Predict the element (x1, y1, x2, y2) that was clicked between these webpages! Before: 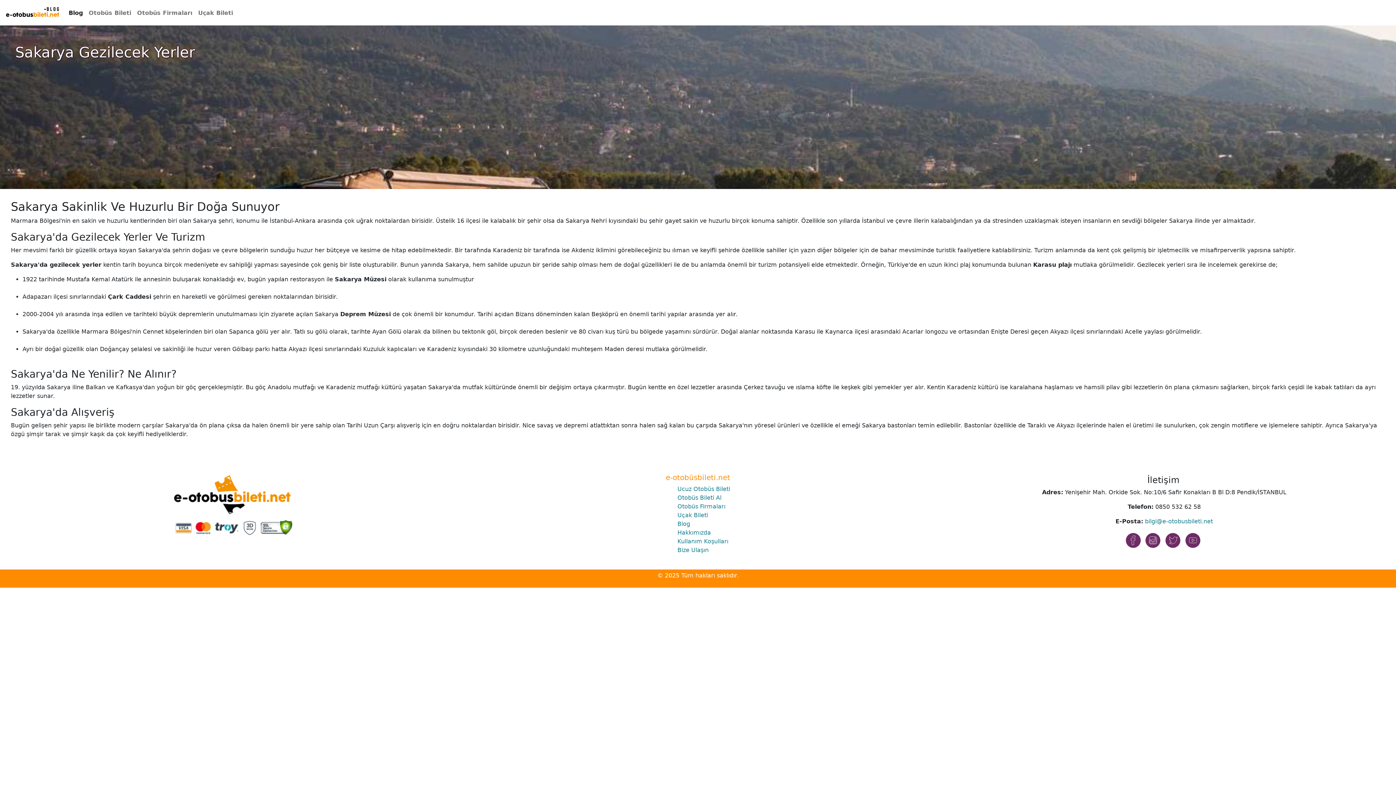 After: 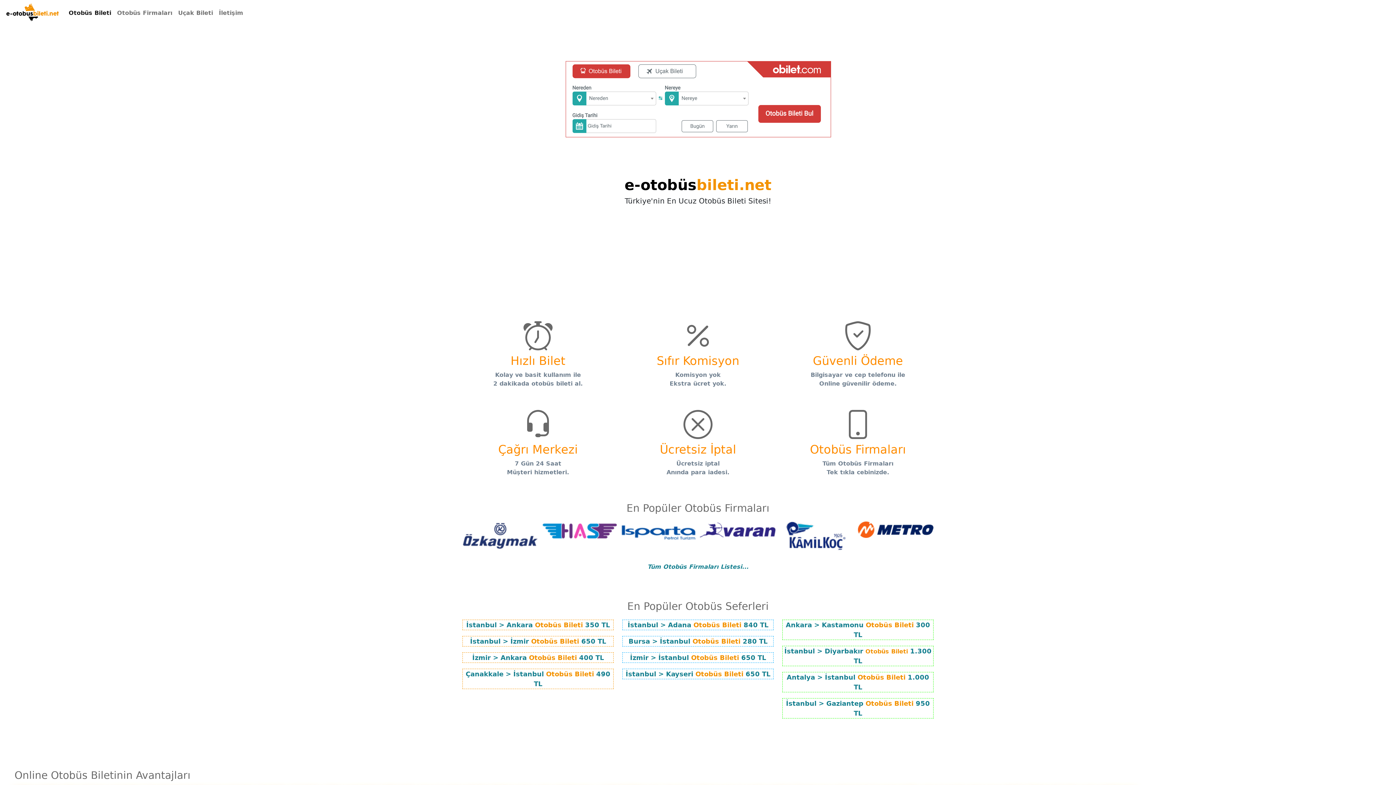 Action: label: Otobüs Bileti bbox: (85, 5, 134, 20)